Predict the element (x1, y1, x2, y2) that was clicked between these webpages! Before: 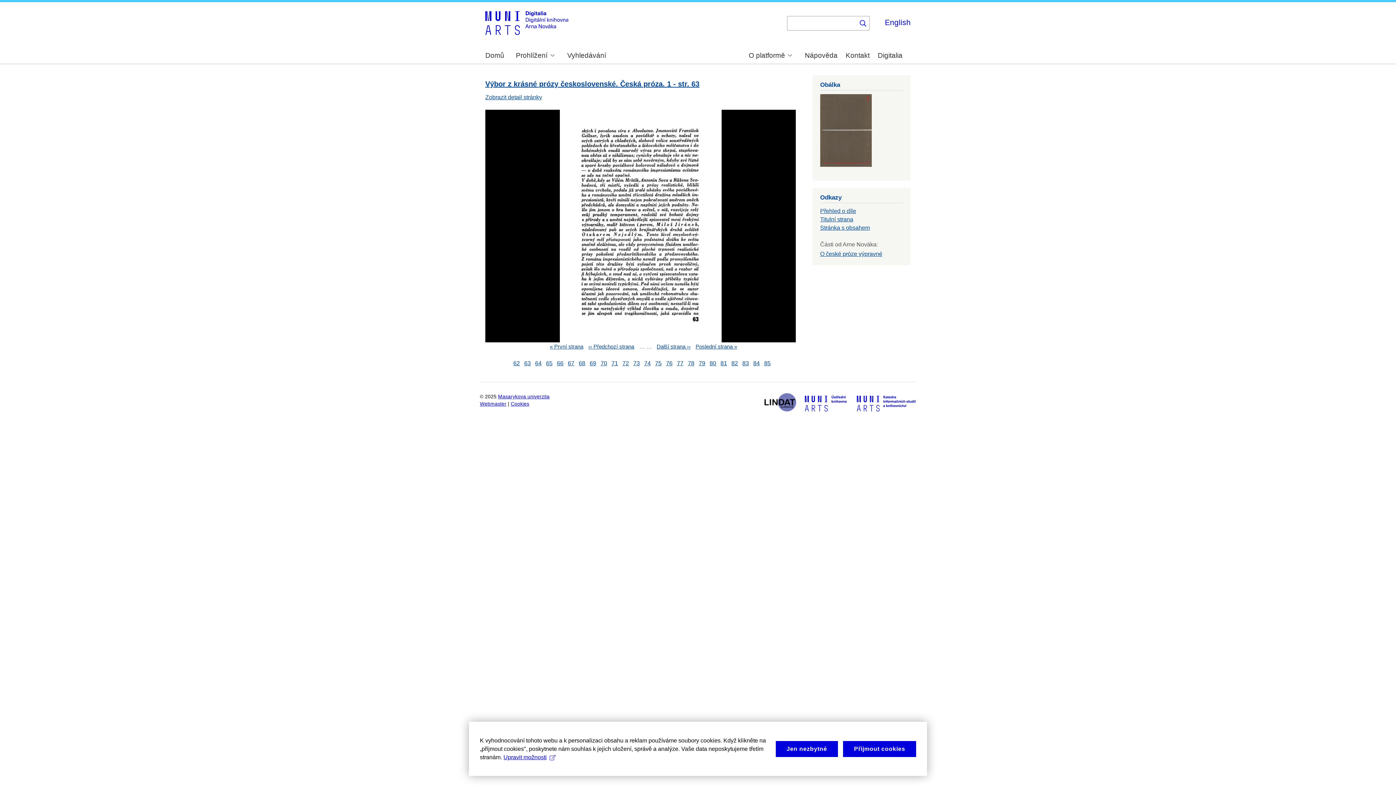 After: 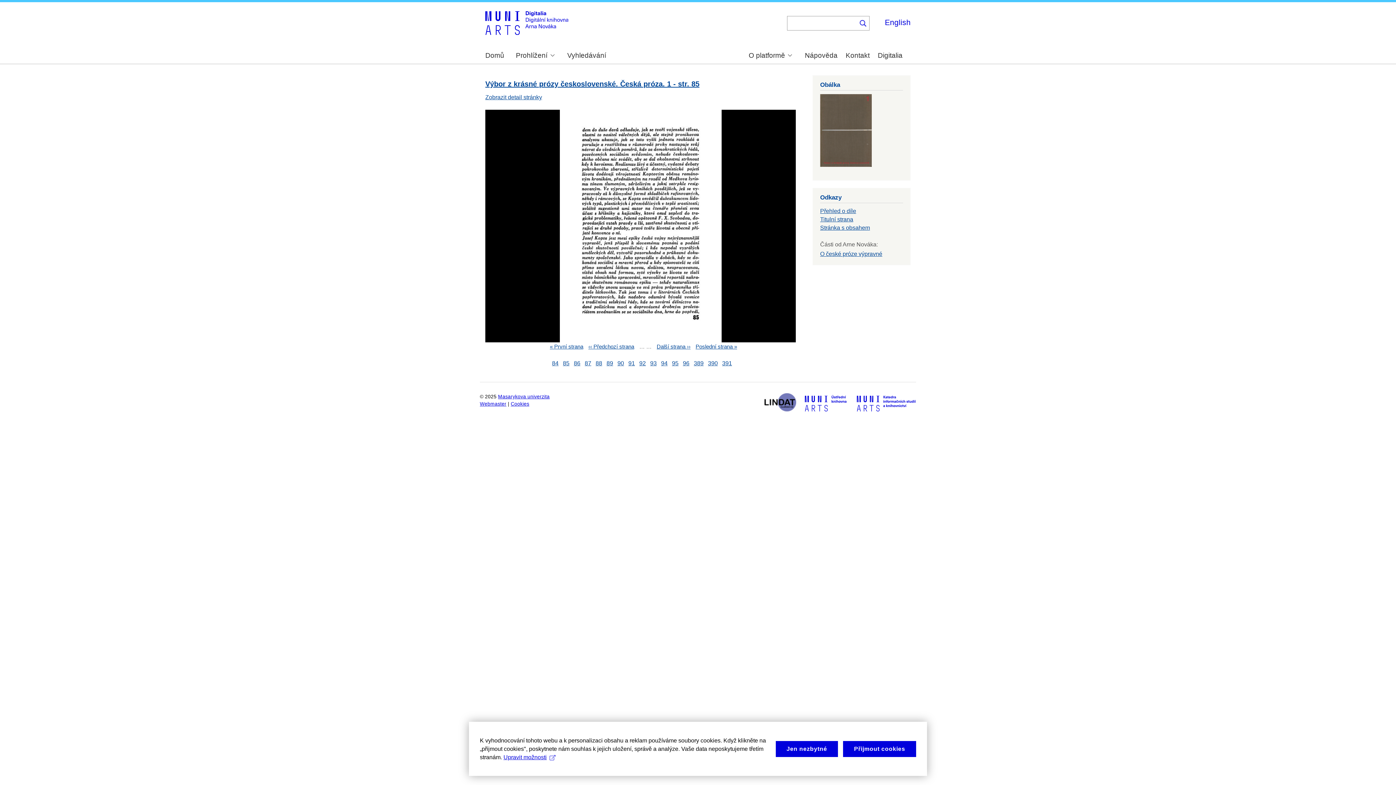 Action: label: 85 bbox: (764, 360, 770, 366)